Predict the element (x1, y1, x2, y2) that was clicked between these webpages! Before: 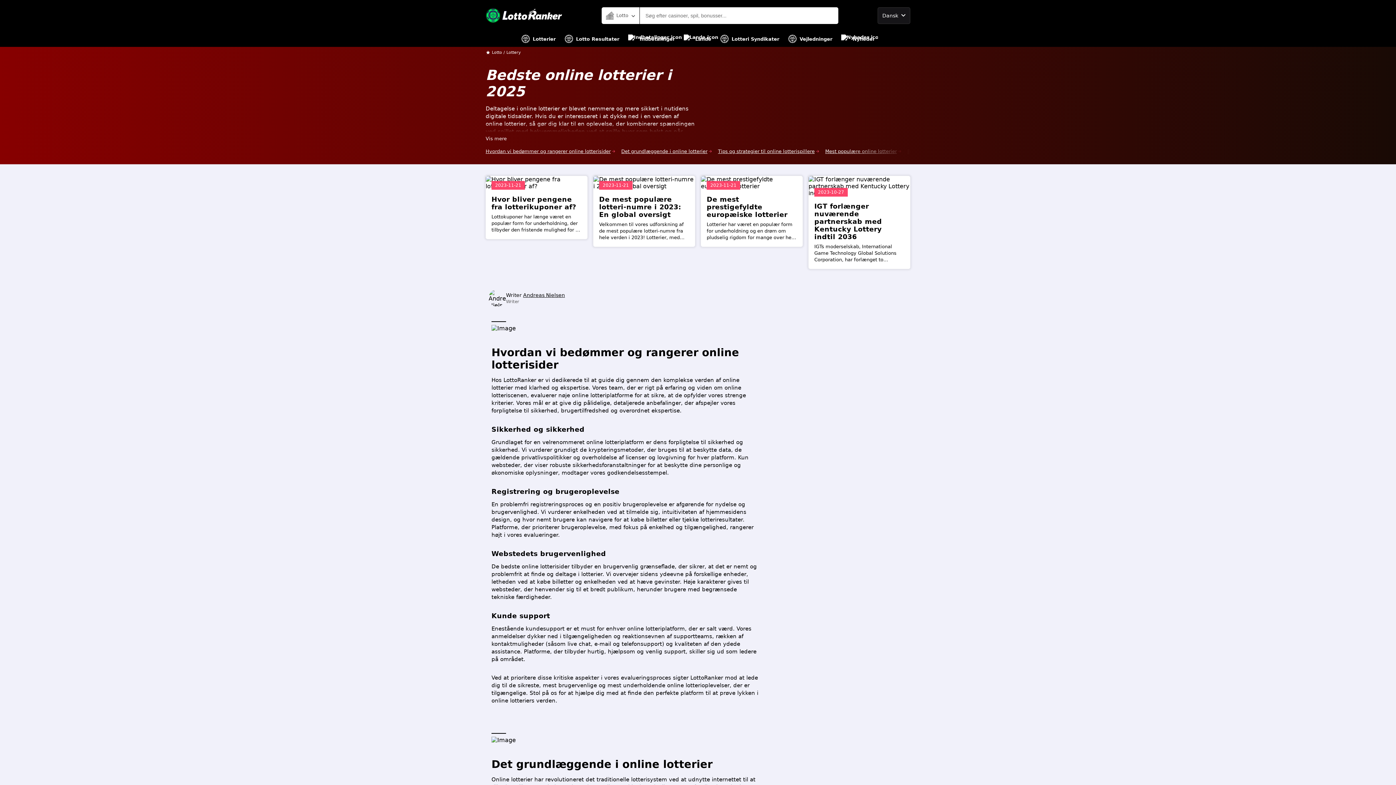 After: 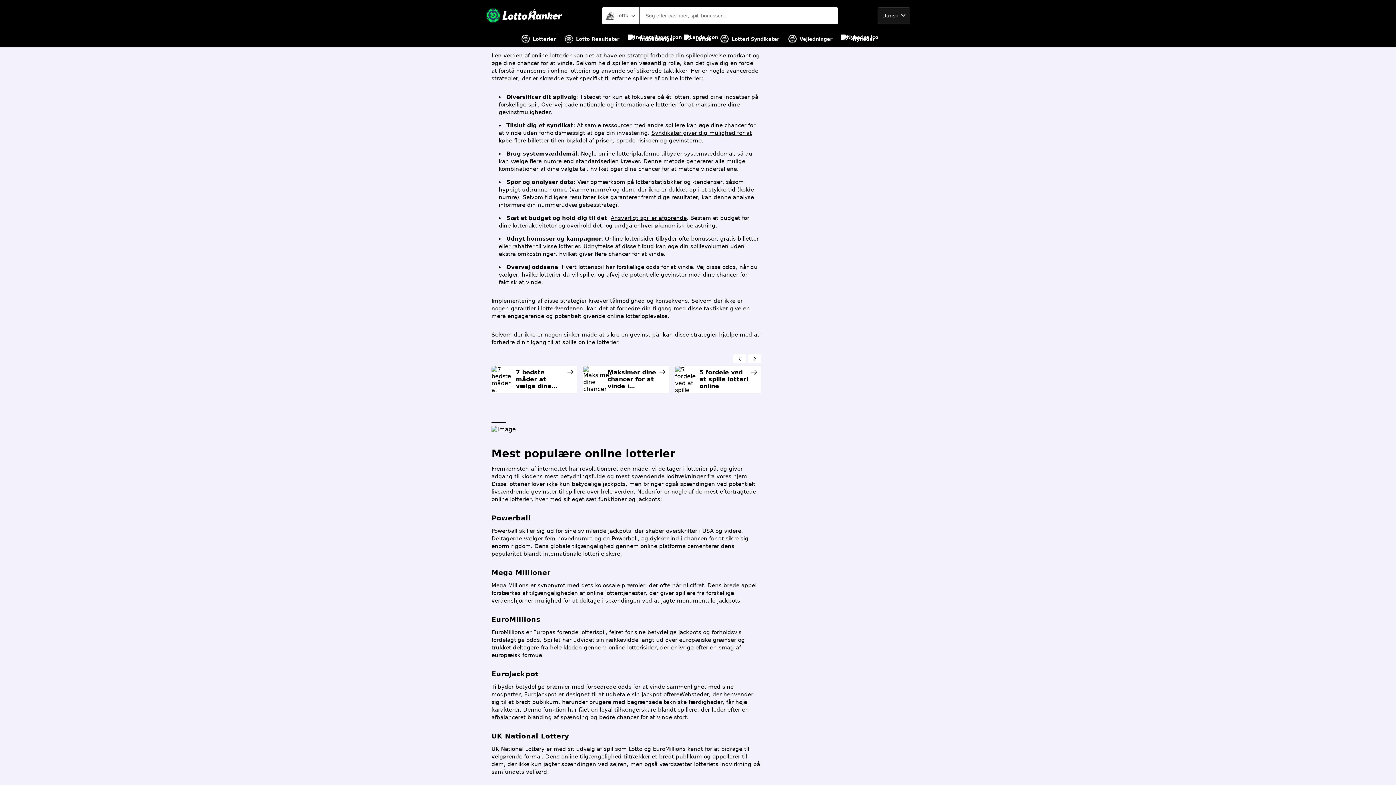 Action: label: Tips og strategier til online lotterispillere bbox: (718, 147, 819, 155)